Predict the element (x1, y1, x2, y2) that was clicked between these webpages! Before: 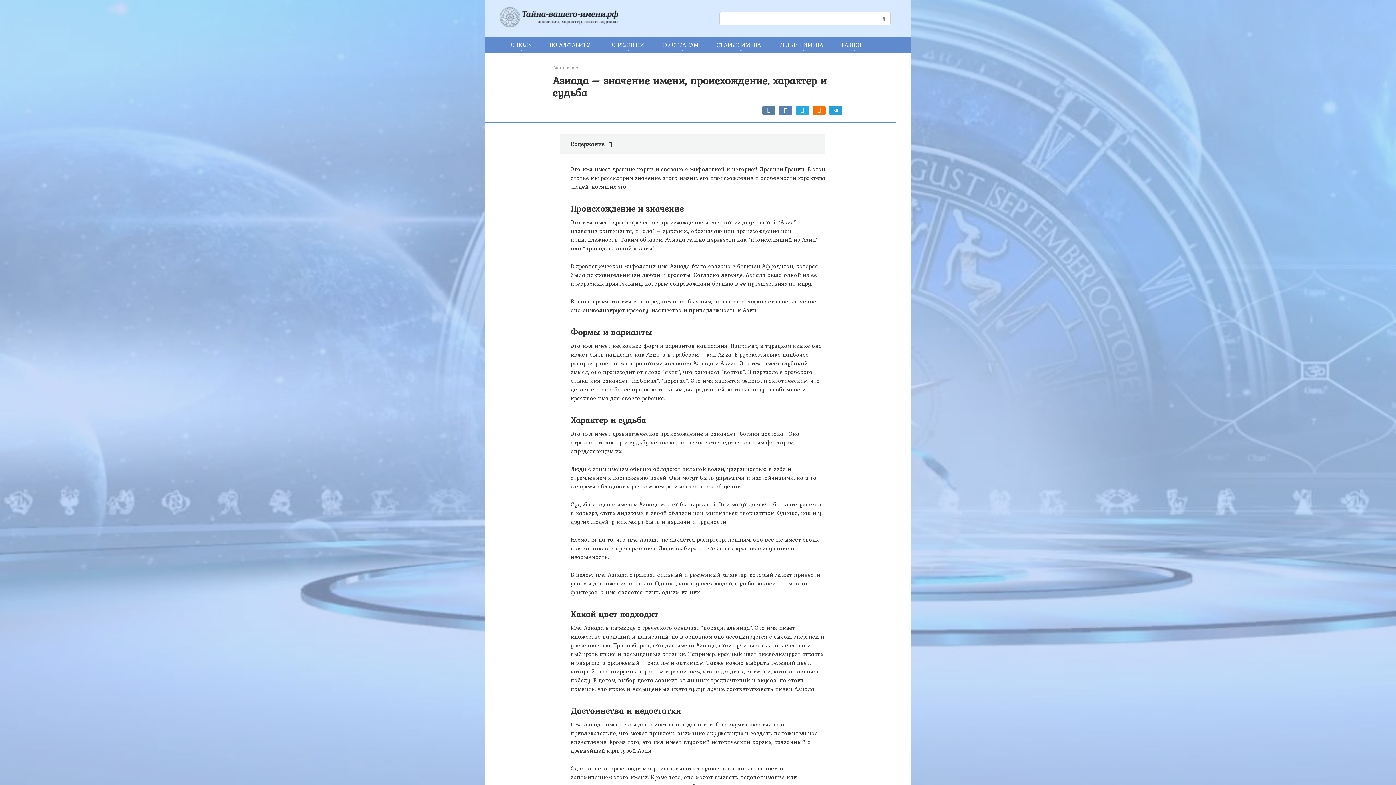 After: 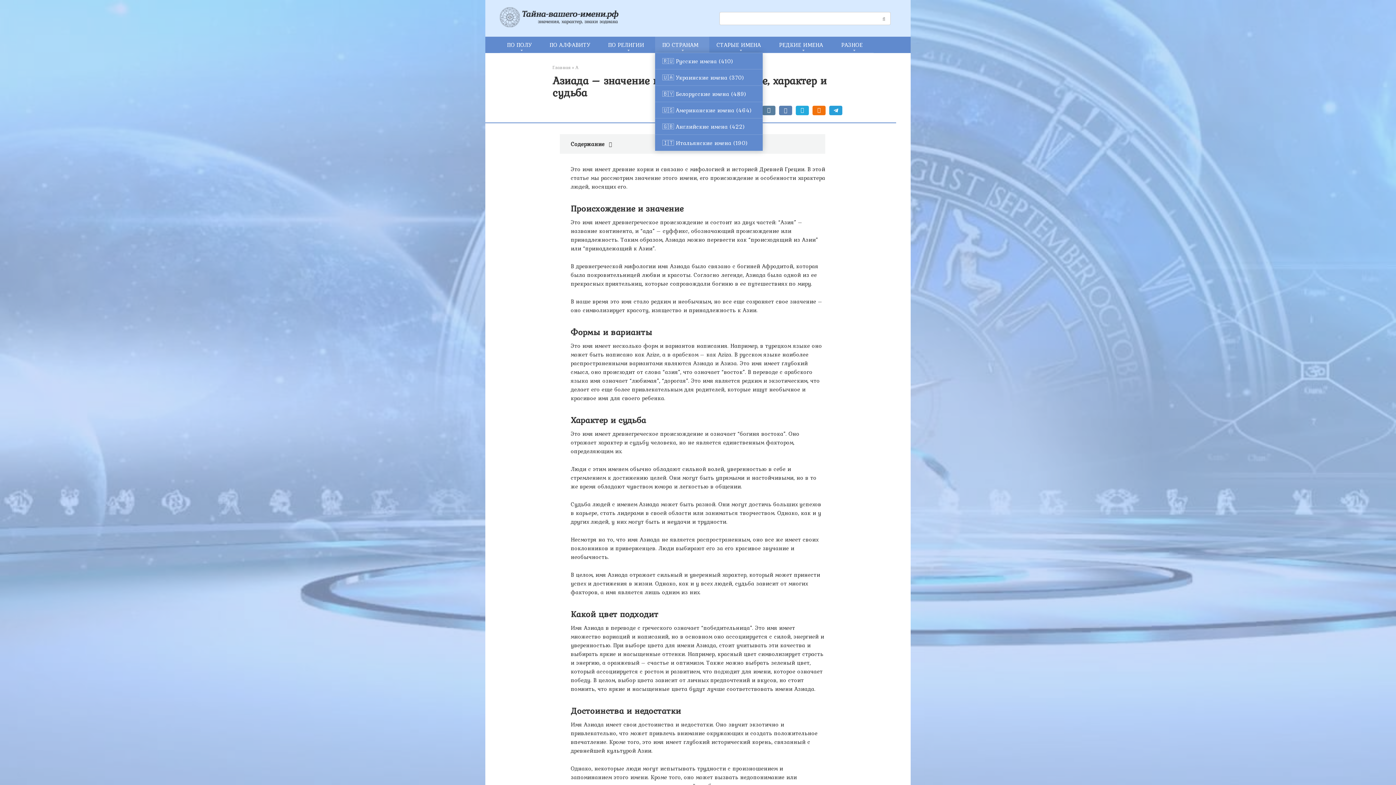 Action: label: ПО СТРАНАМ bbox: (655, 36, 709, 52)